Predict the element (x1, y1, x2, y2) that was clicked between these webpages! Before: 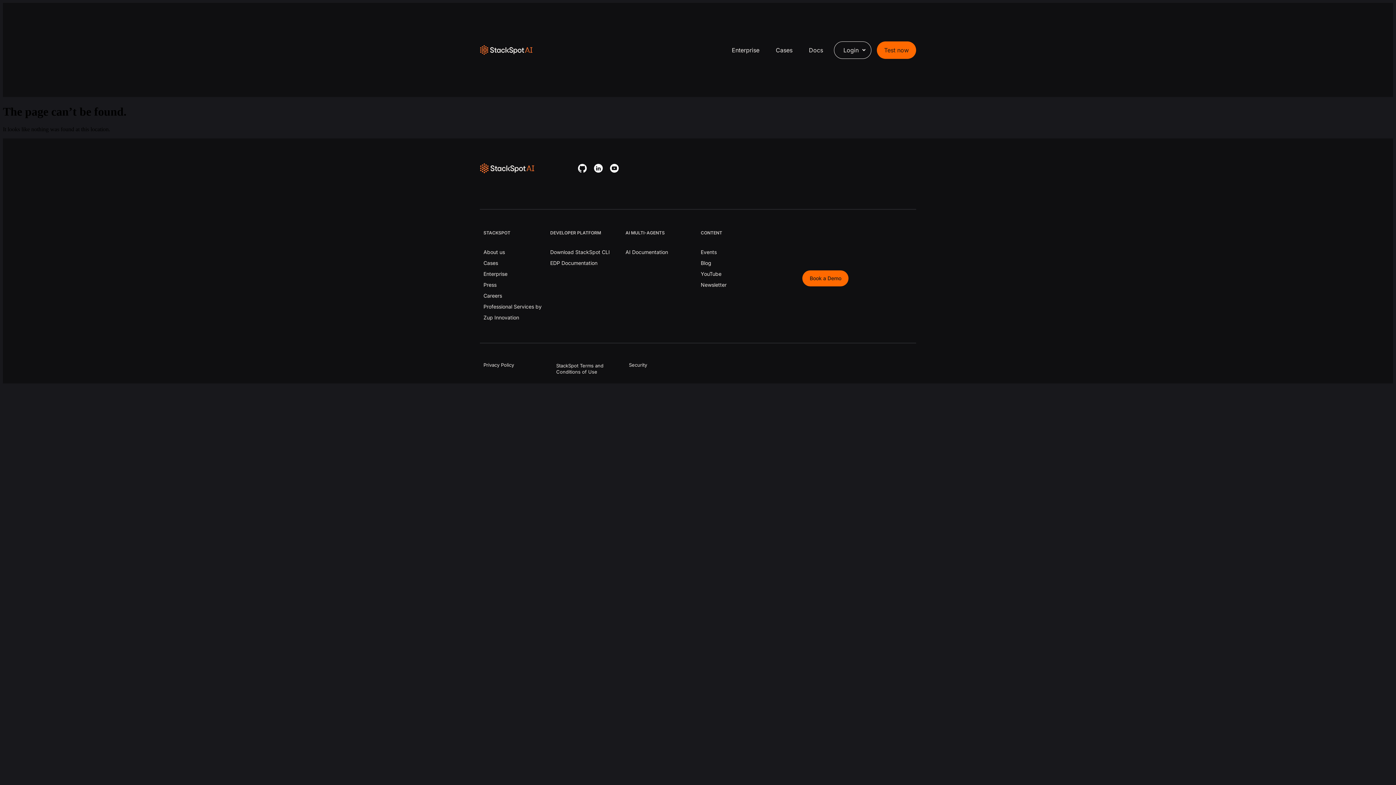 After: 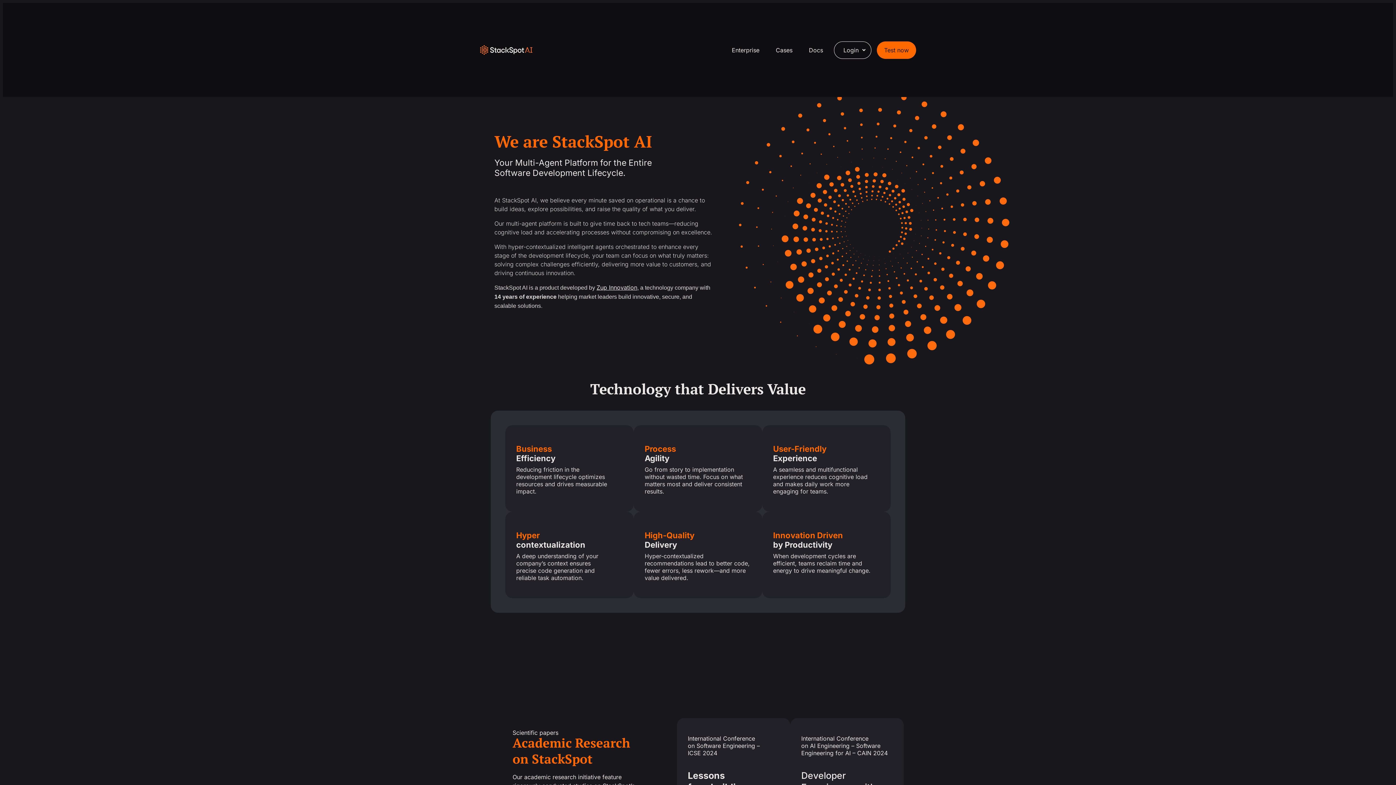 Action: label: About us bbox: (483, 249, 505, 255)